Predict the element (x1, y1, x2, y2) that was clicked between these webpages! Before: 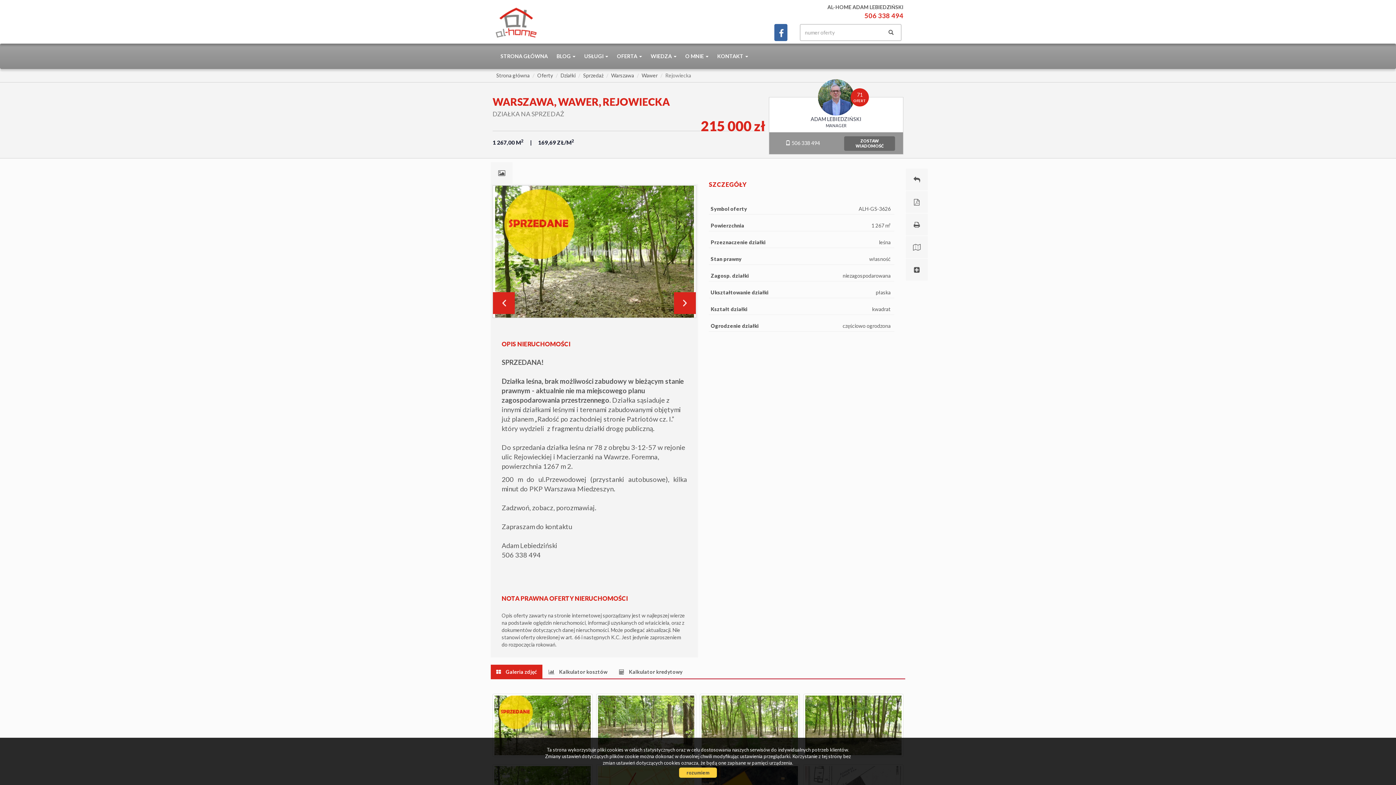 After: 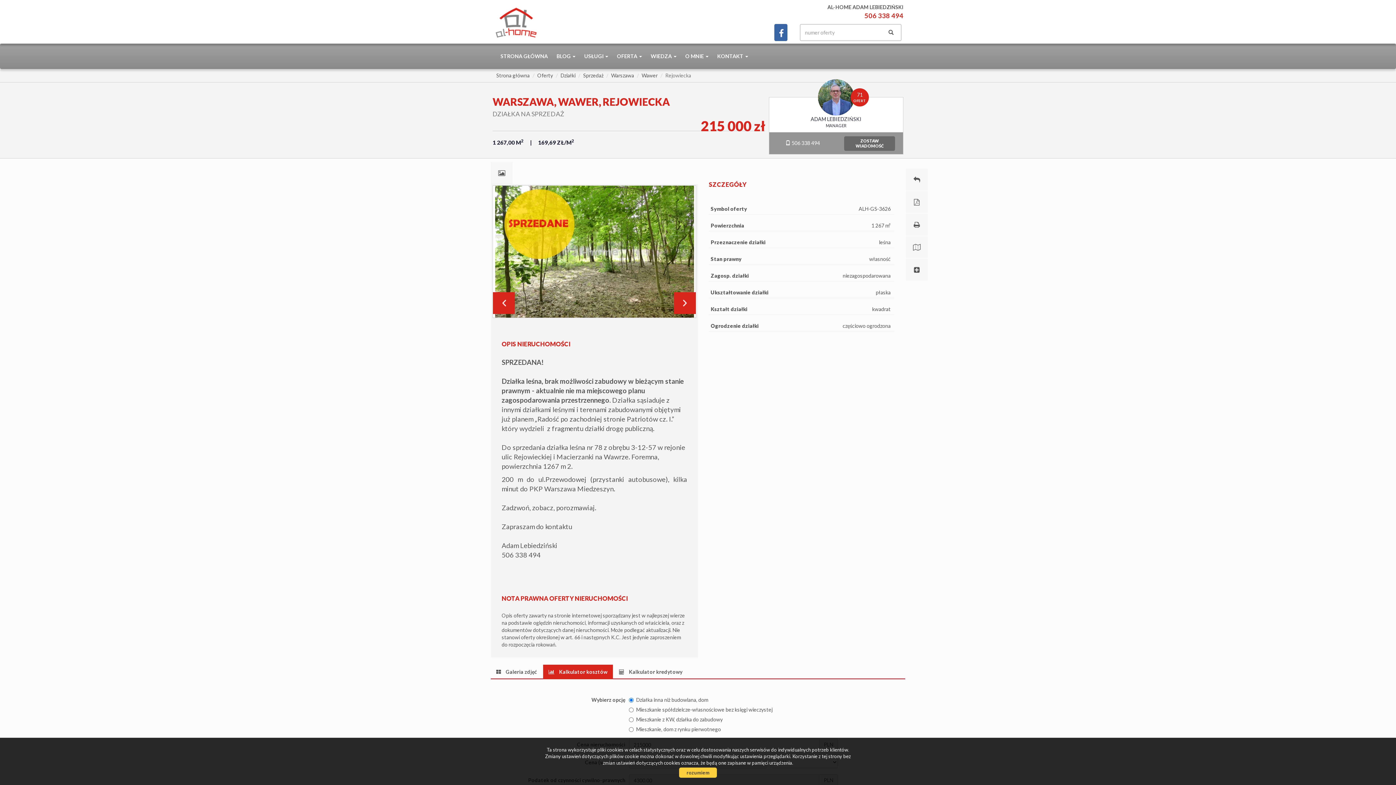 Action: bbox: (543, 665, 613, 679) label:  Kalkulator kosztów